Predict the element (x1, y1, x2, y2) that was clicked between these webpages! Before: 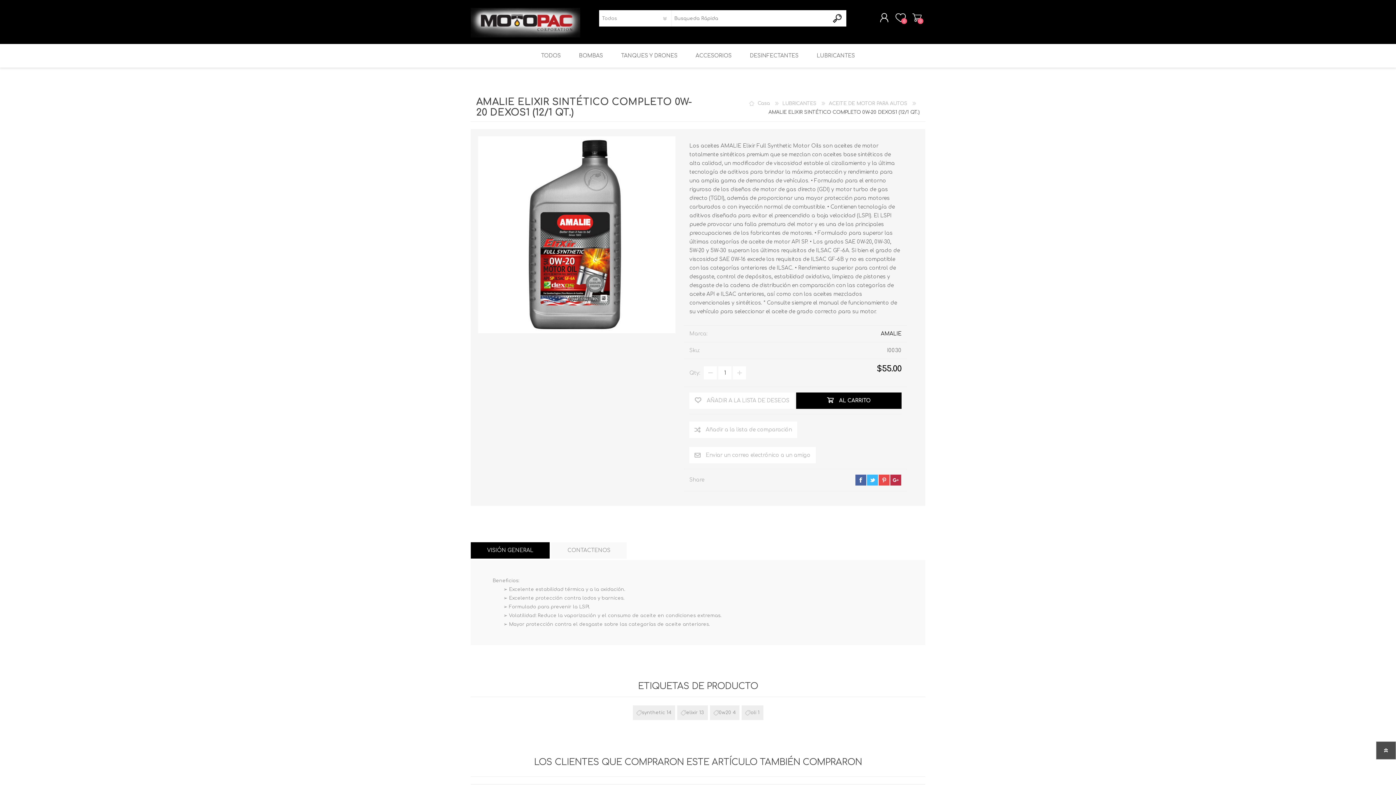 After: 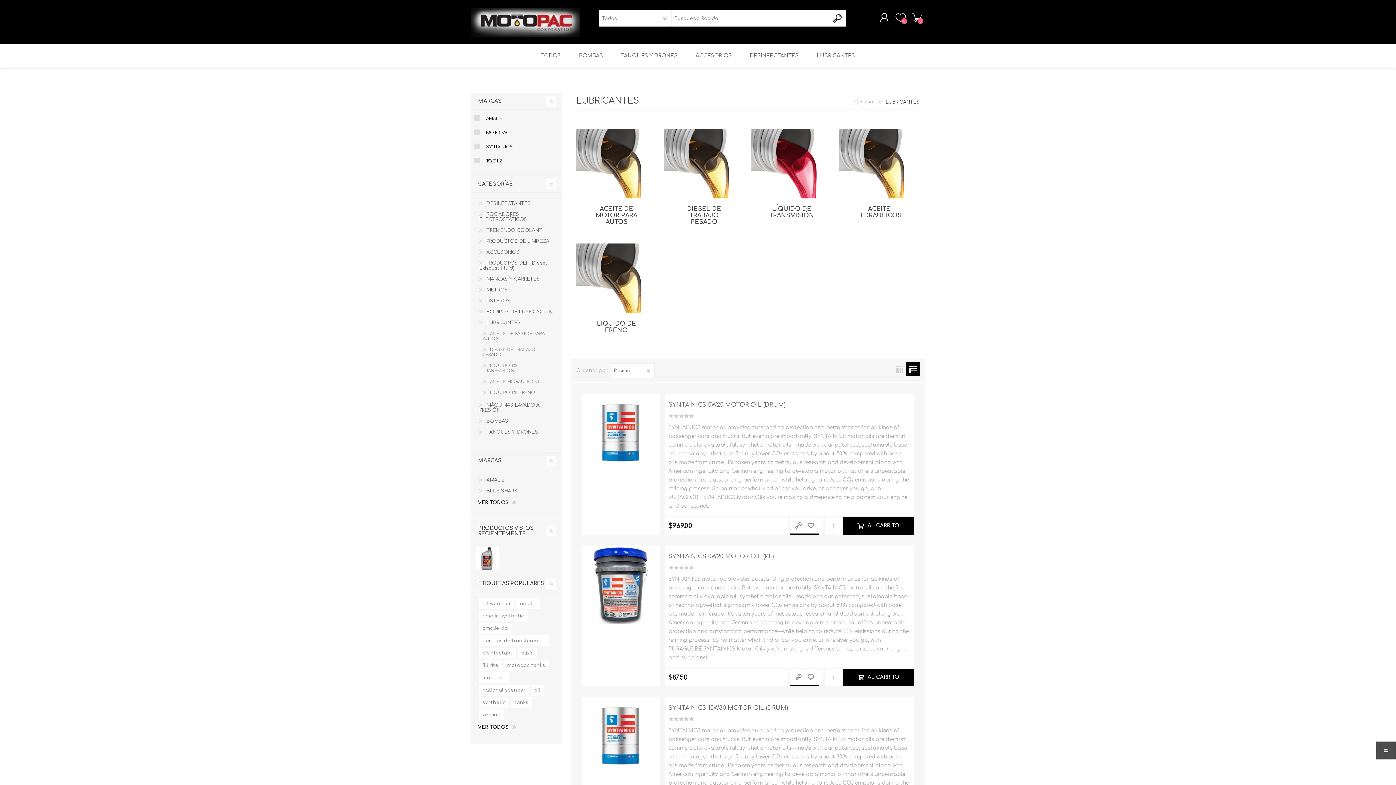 Action: label: LUBRICANTES  bbox: (782, 100, 818, 106)